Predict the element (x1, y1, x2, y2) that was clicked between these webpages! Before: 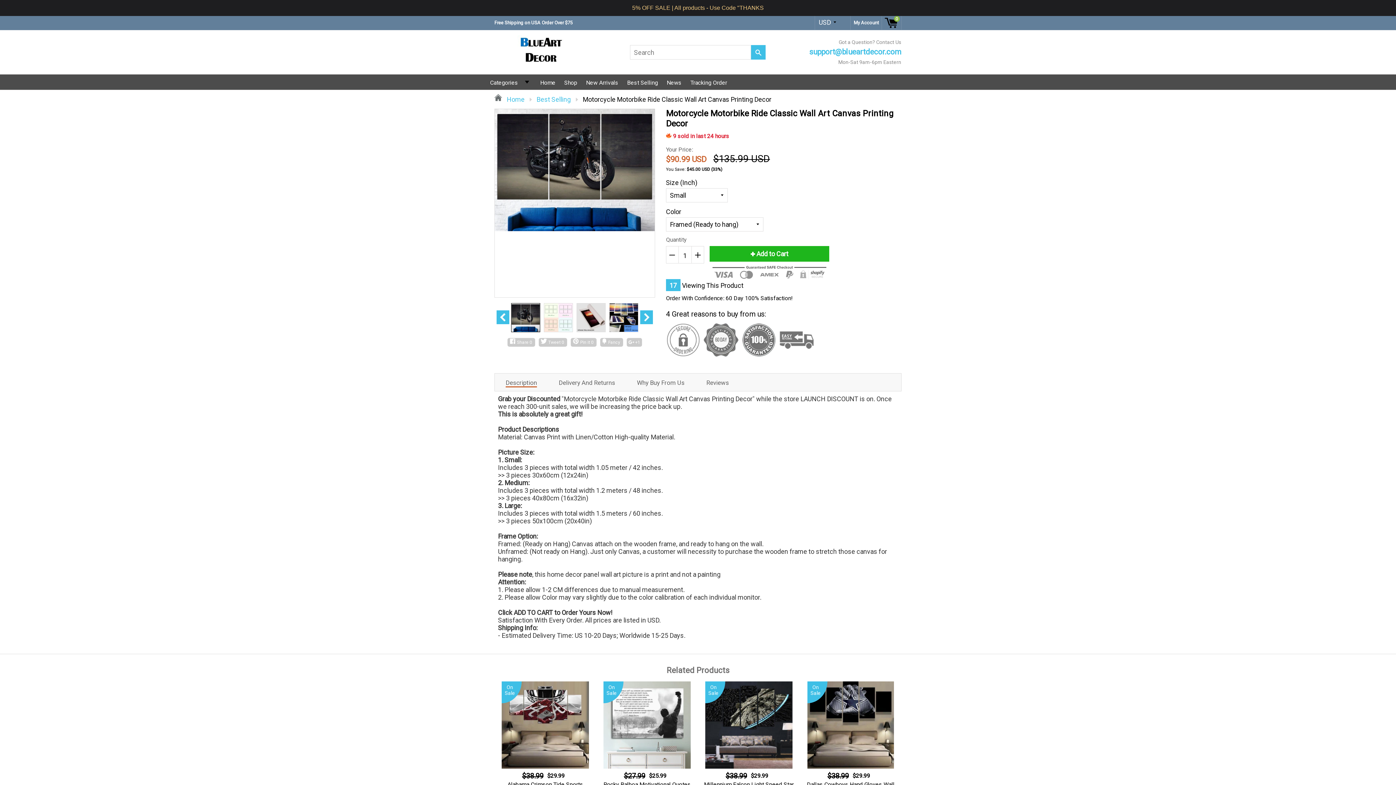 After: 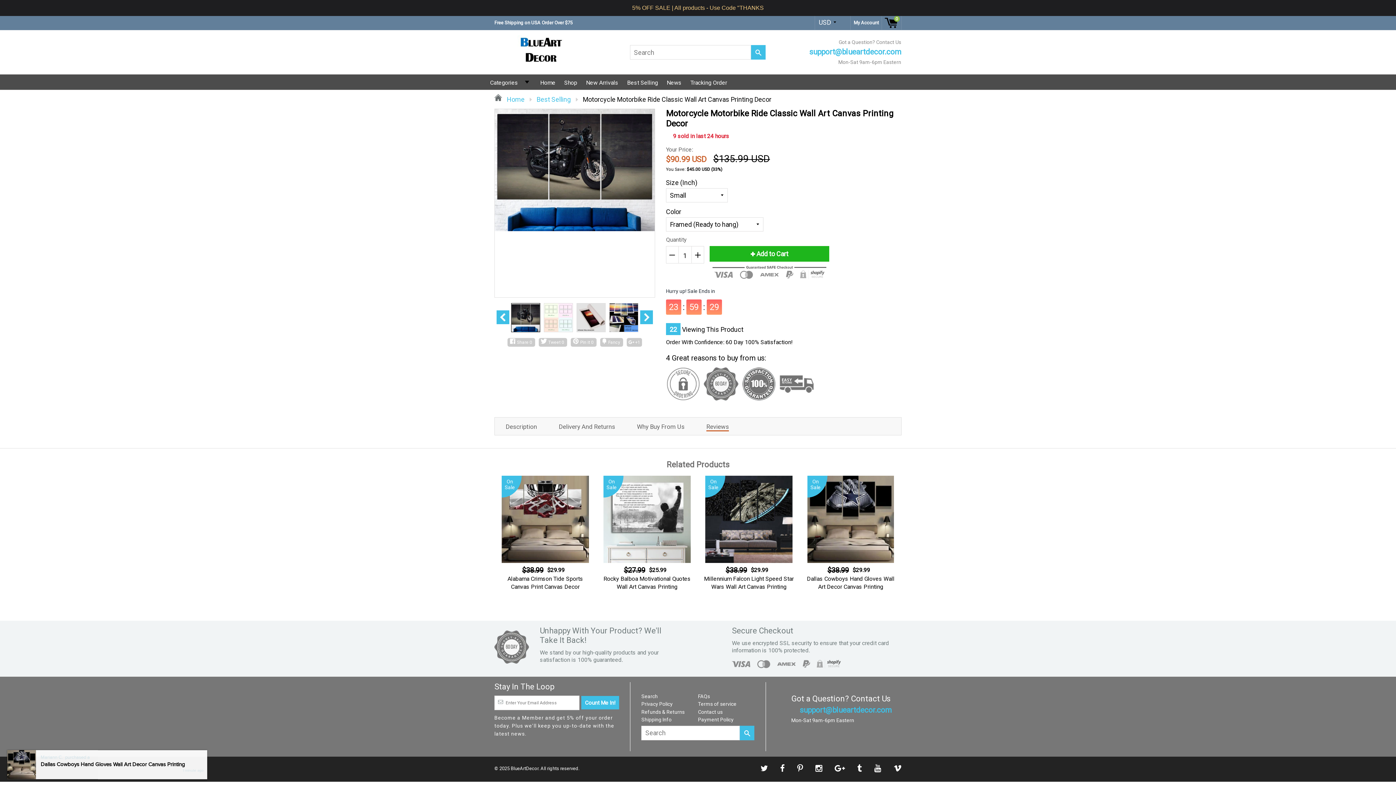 Action: bbox: (706, 379, 729, 386) label: Reviews